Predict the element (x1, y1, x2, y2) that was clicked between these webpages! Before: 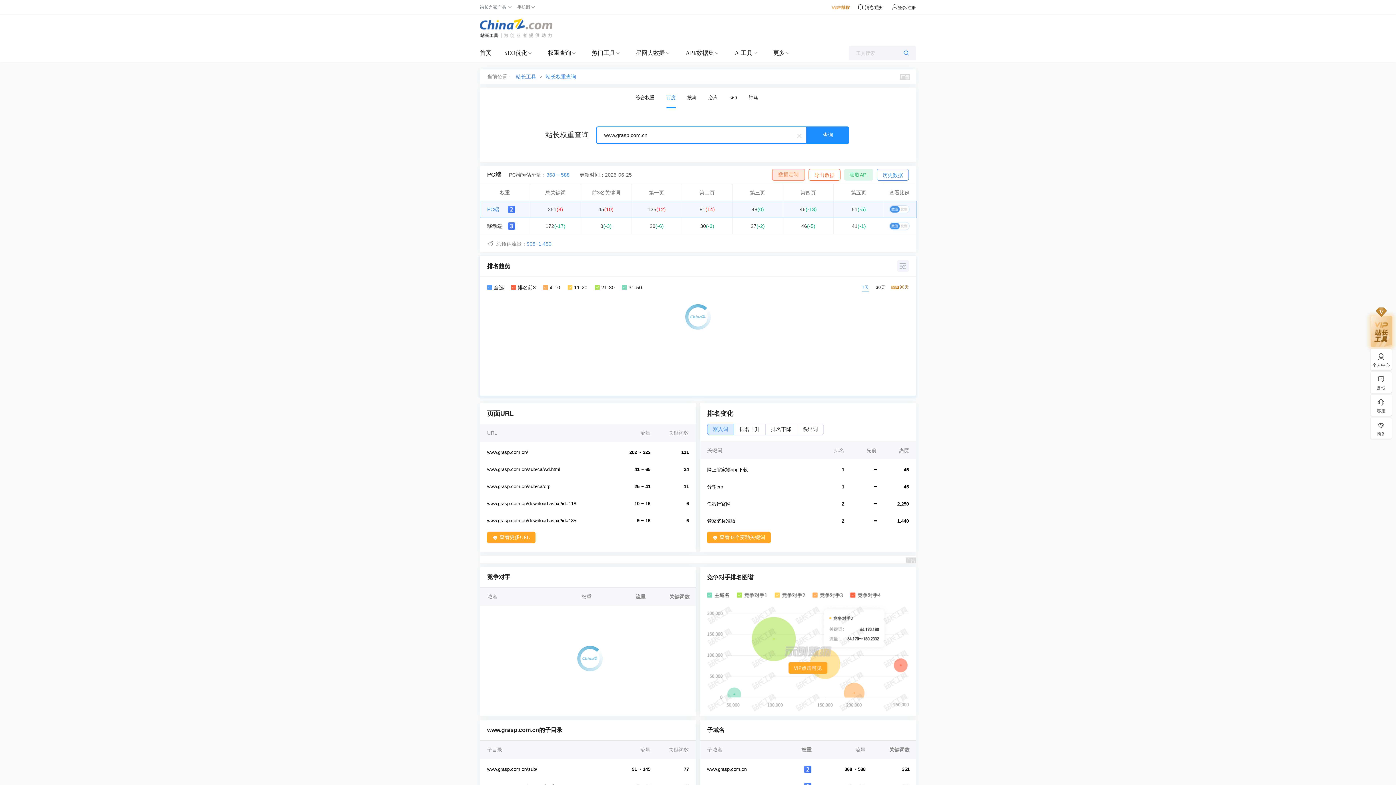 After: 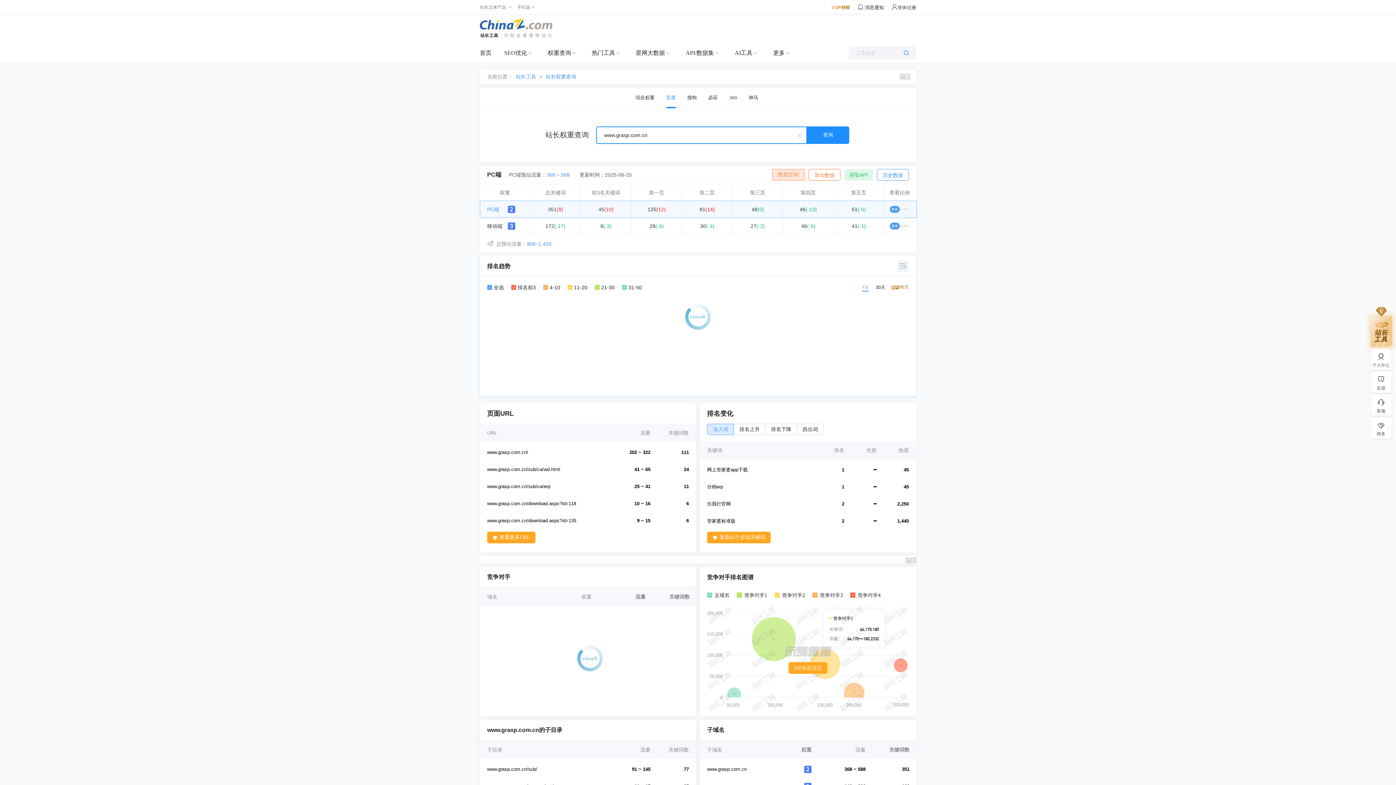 Action: bbox: (862, 285, 869, 291) label: 7天